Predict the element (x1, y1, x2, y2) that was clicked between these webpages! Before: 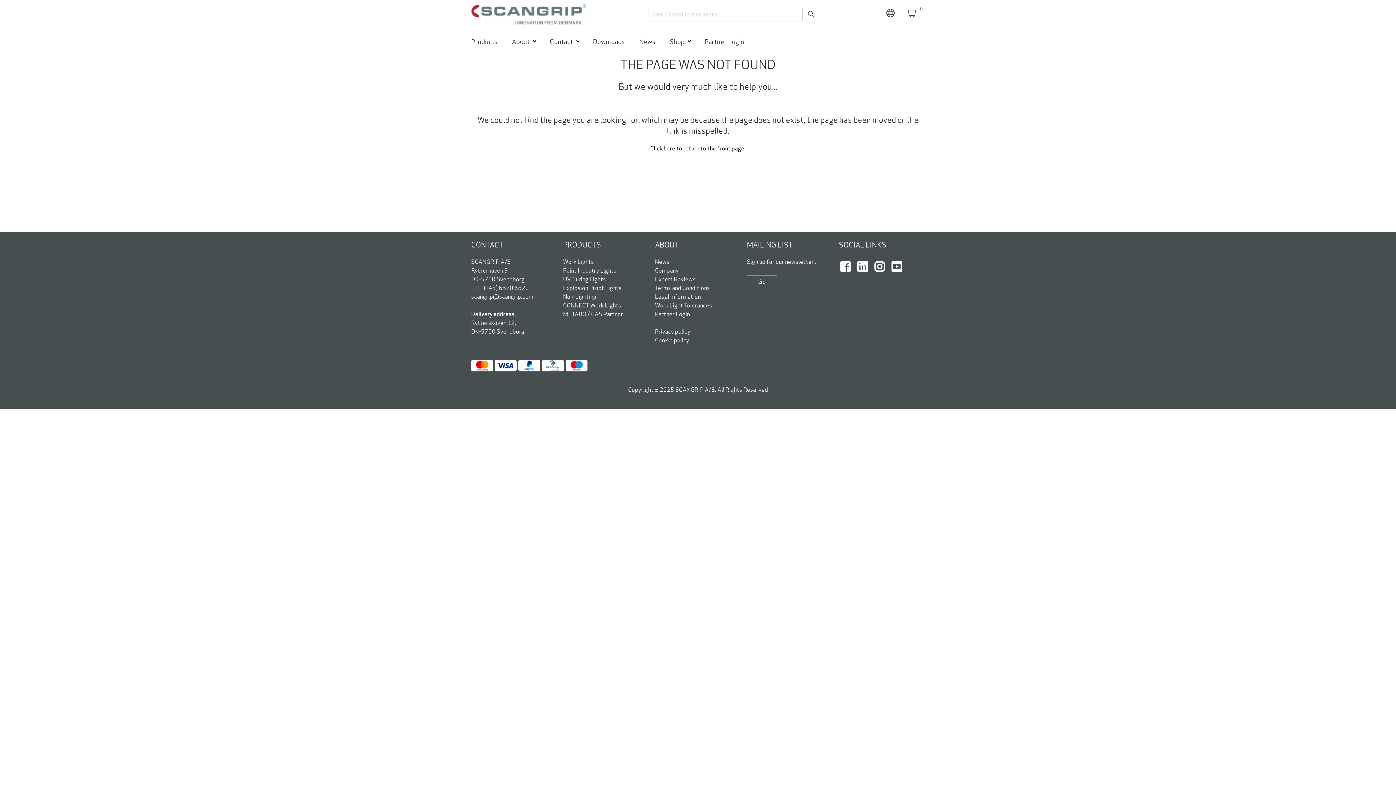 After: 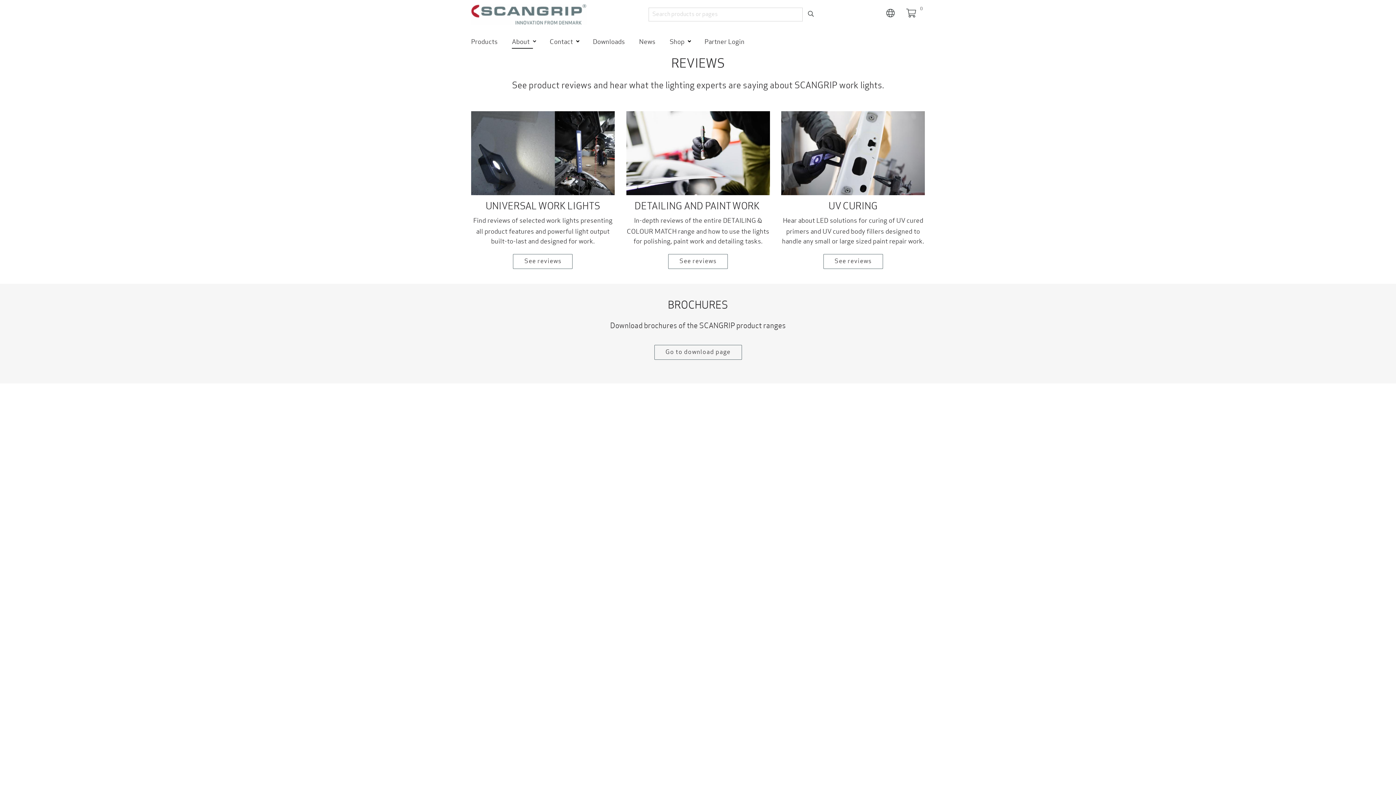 Action: bbox: (655, 277, 695, 282) label: Expert Reviews